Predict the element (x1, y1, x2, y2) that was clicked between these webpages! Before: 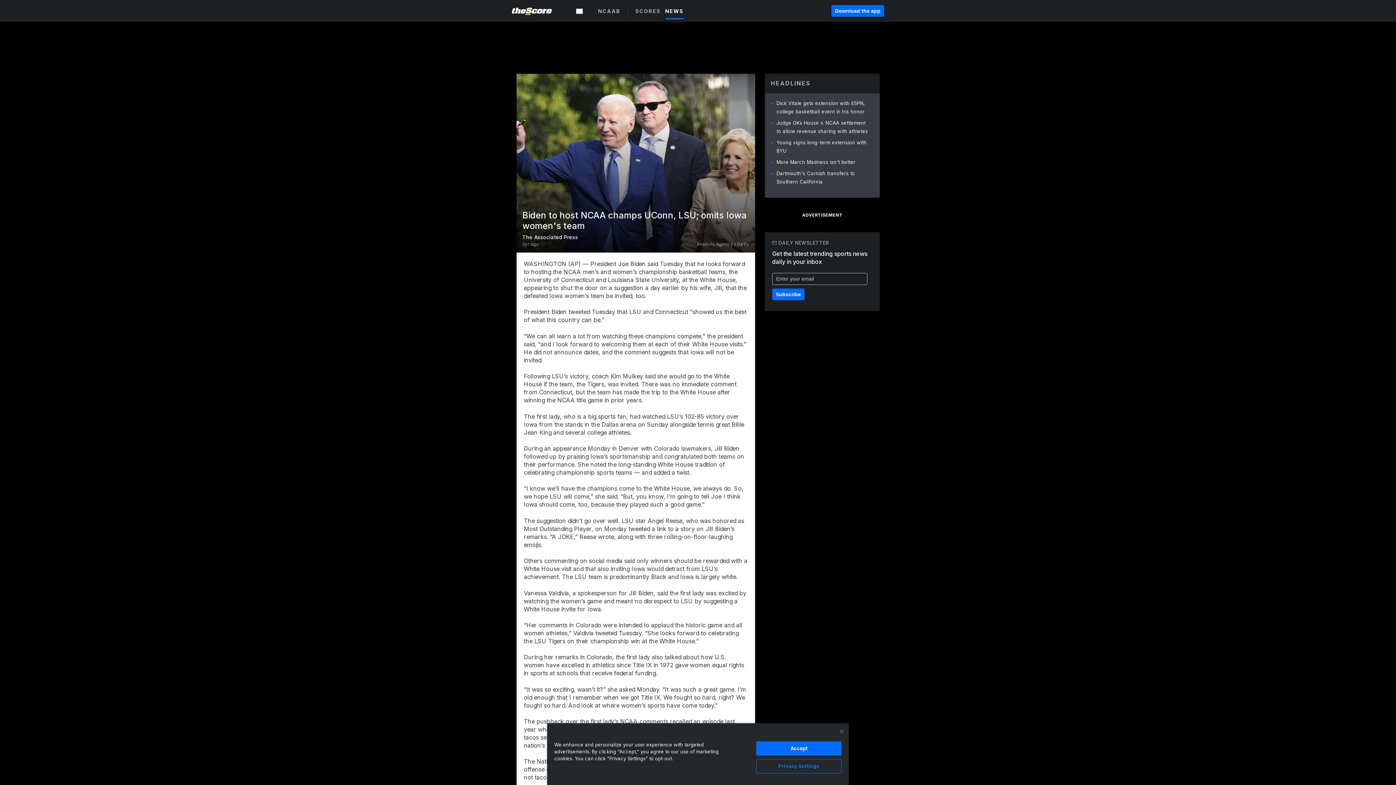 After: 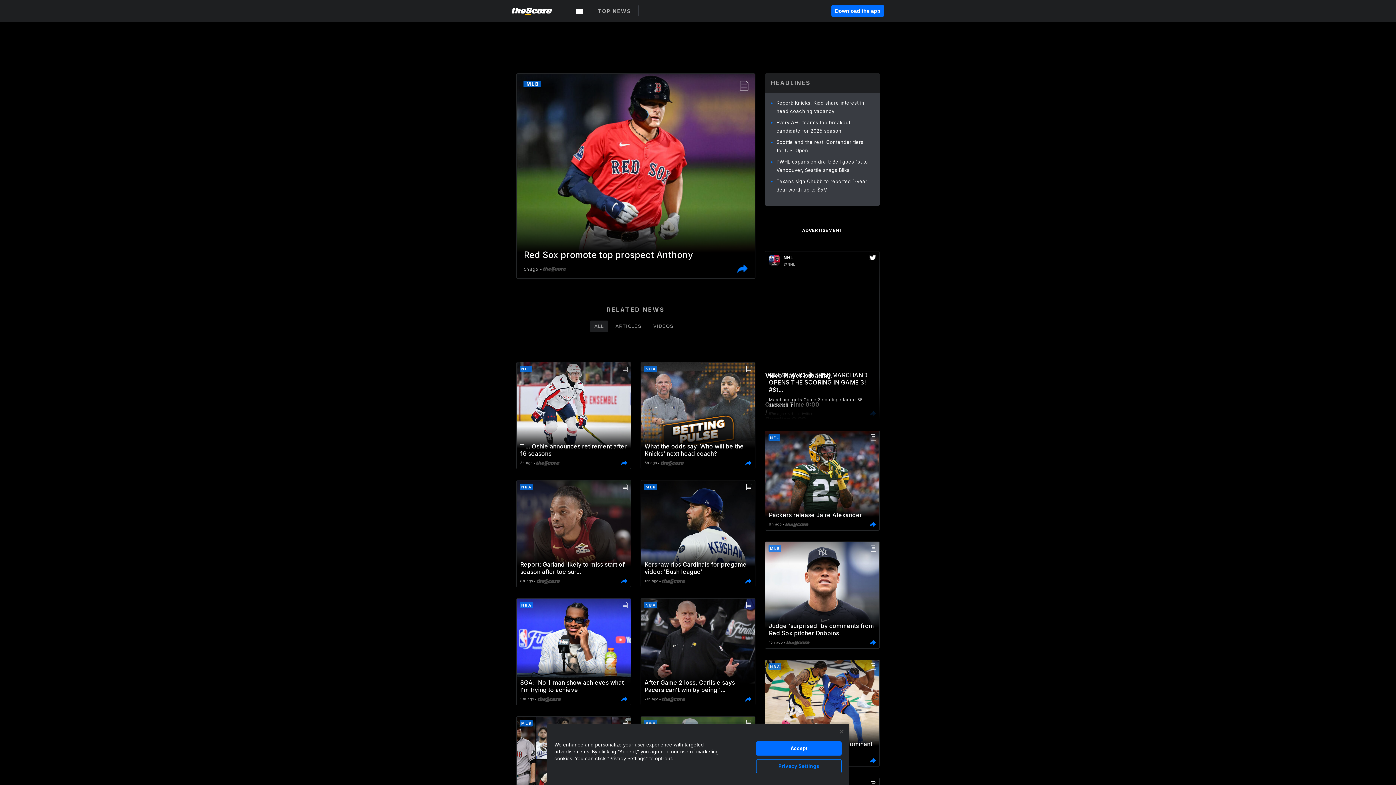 Action: bbox: (512, 6, 552, 15) label: theScore site